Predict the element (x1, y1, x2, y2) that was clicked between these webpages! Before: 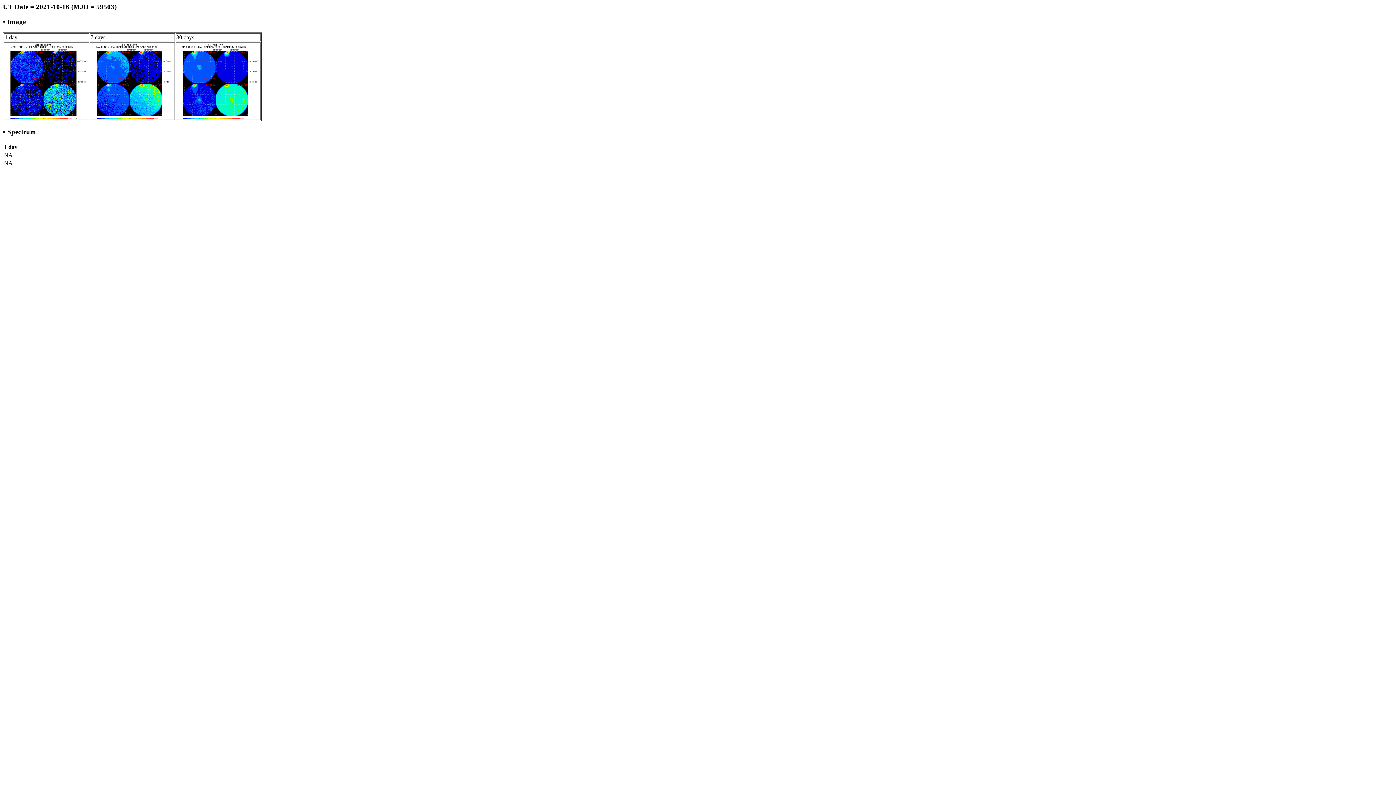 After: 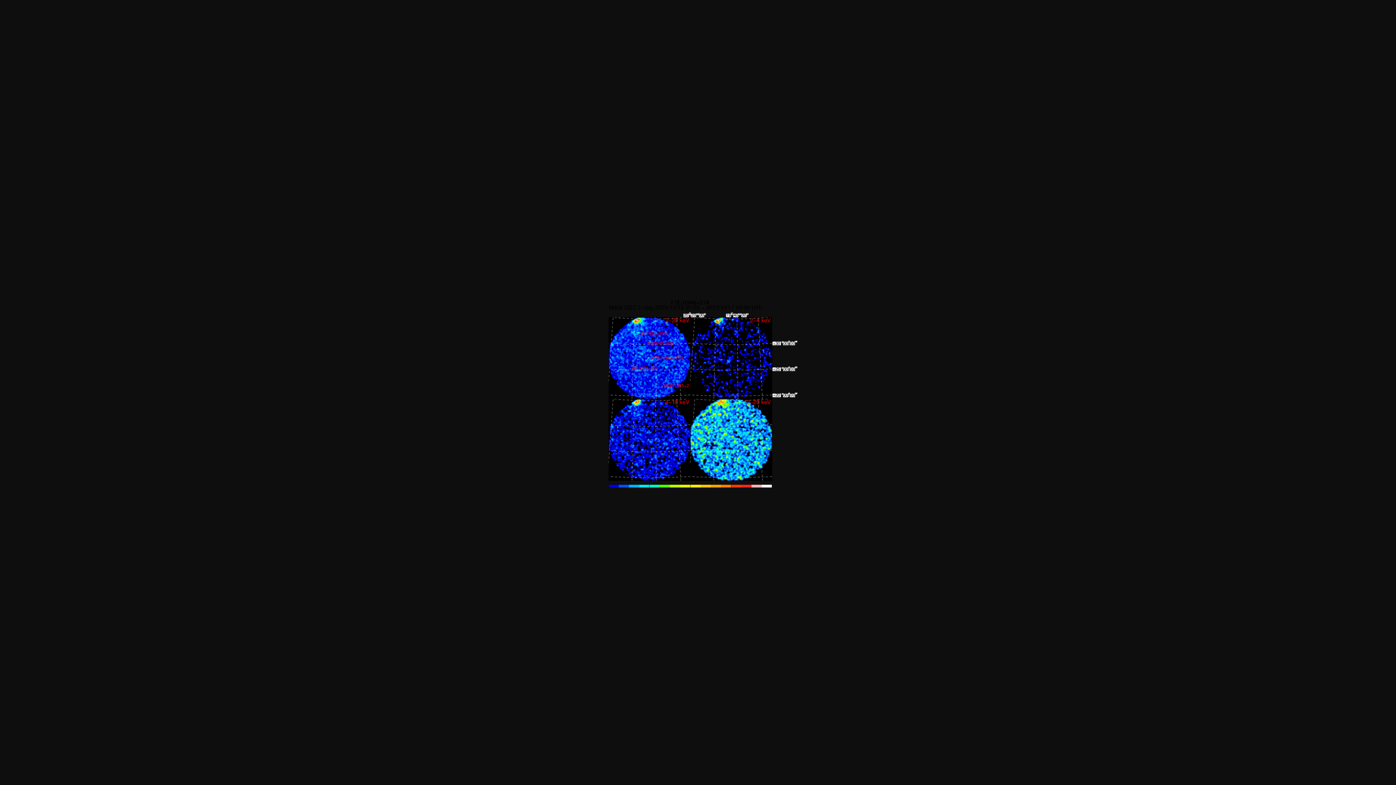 Action: bbox: (4, 114, 88, 120)